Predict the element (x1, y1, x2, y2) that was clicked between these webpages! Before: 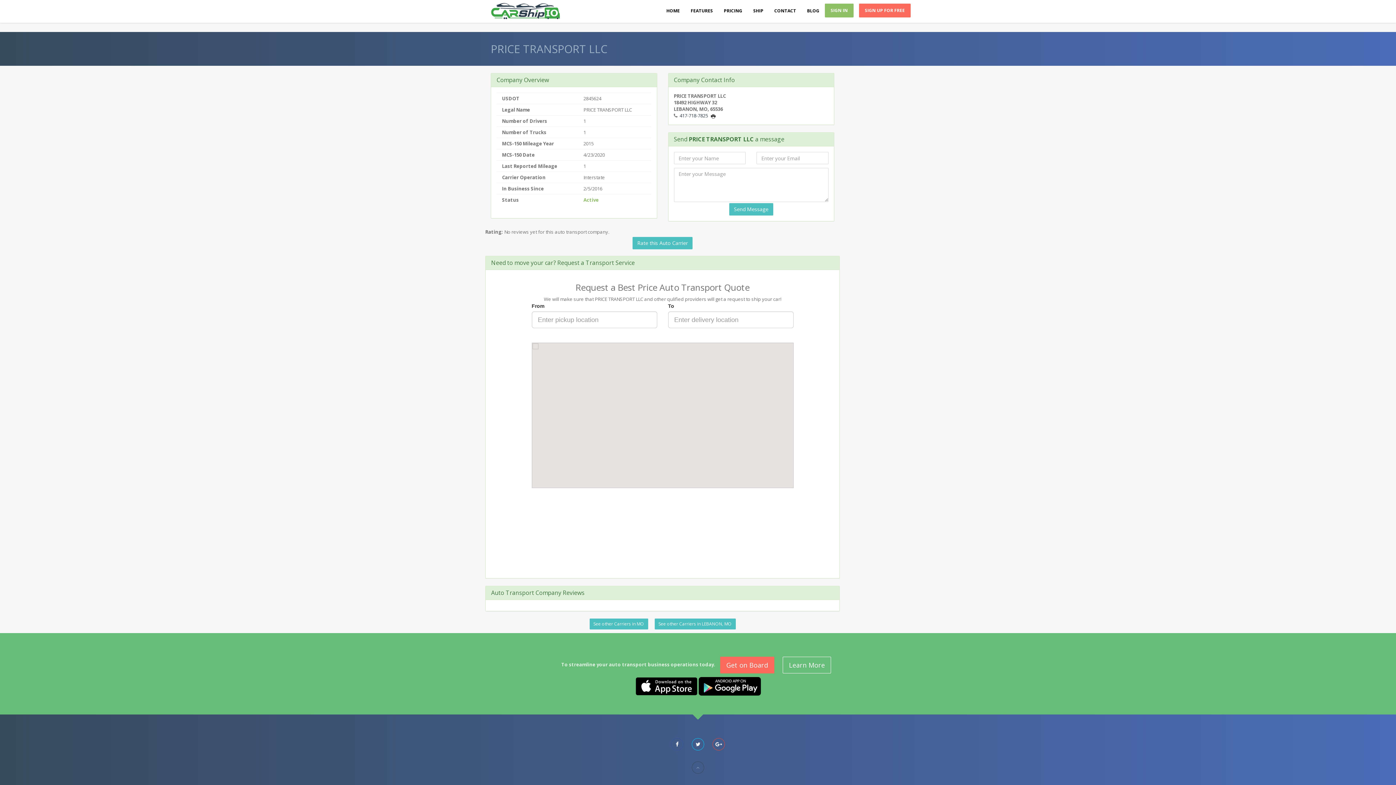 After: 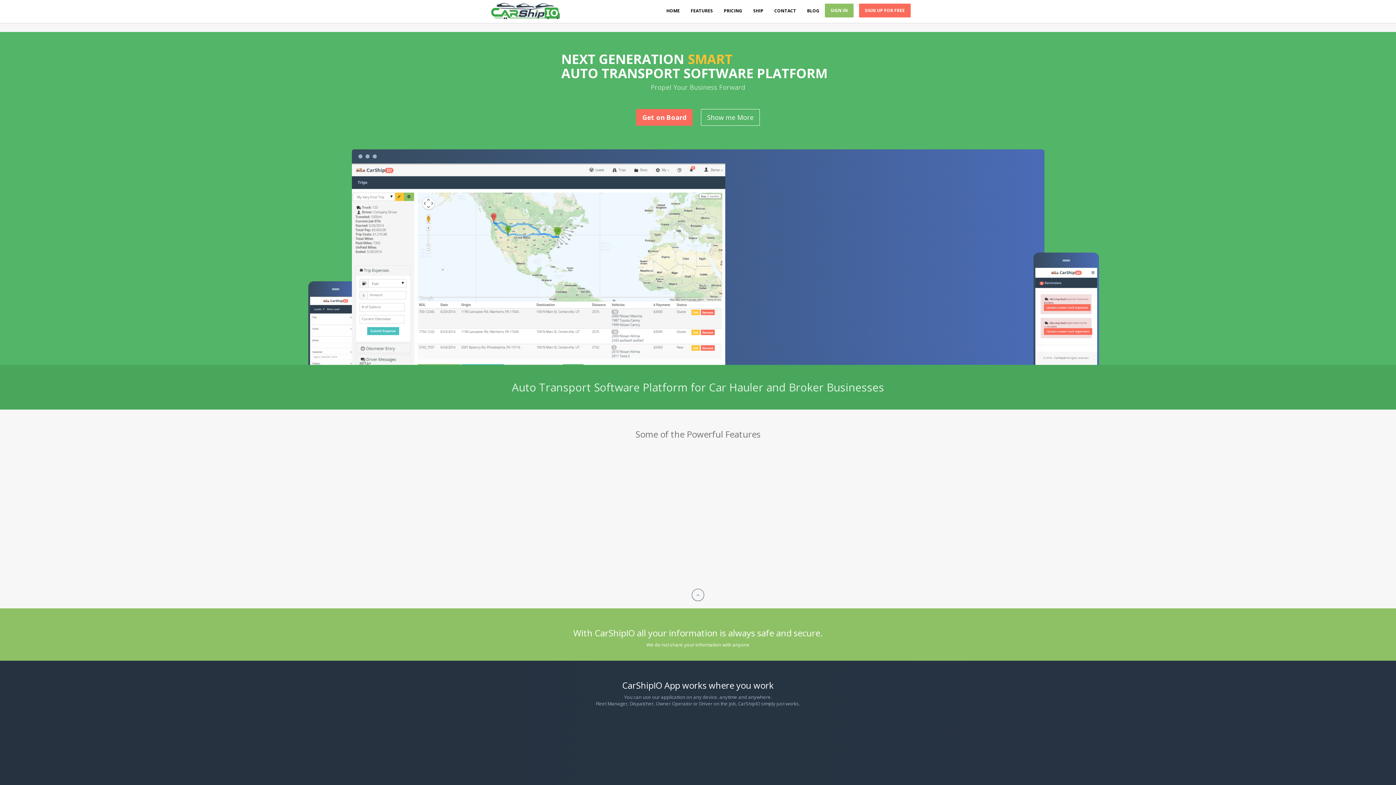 Action: bbox: (485, 3, 565, 19)